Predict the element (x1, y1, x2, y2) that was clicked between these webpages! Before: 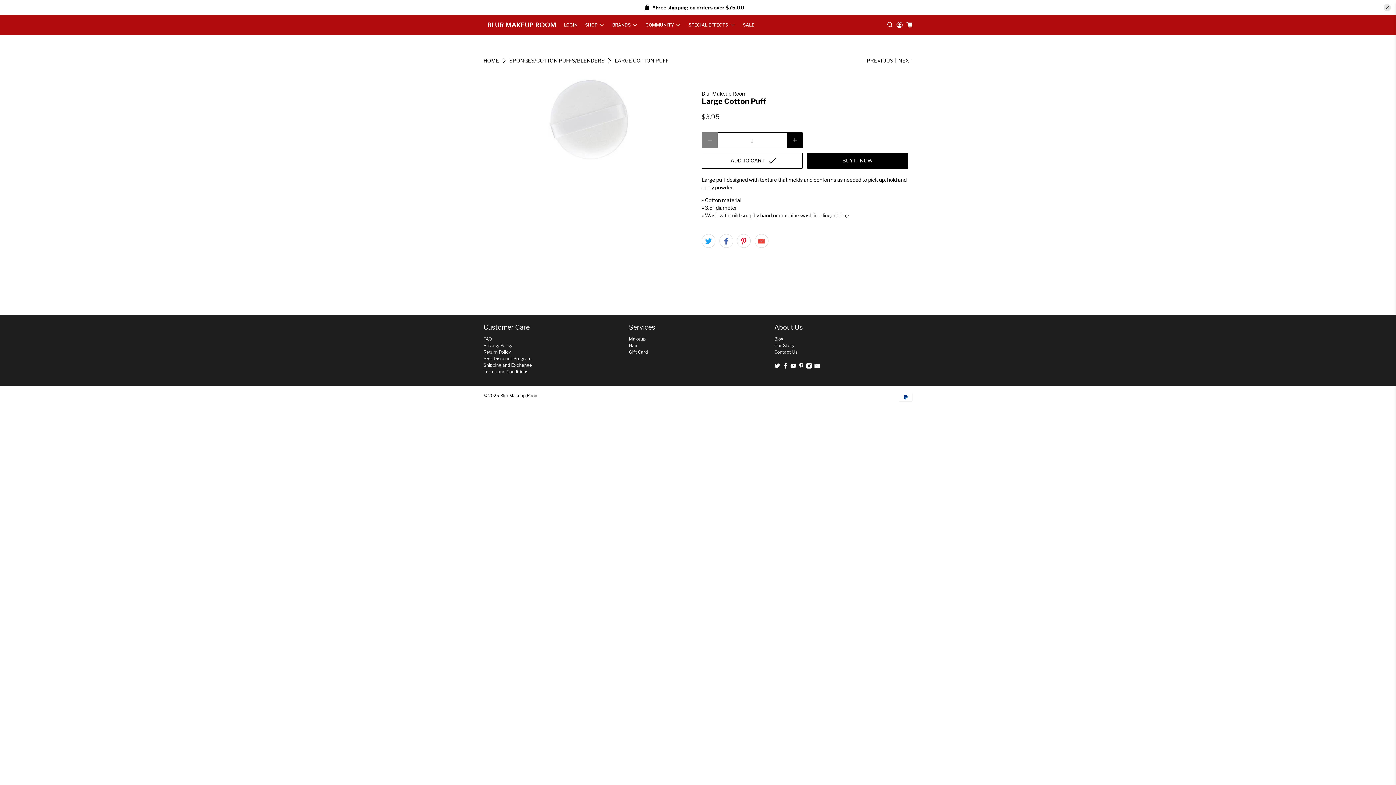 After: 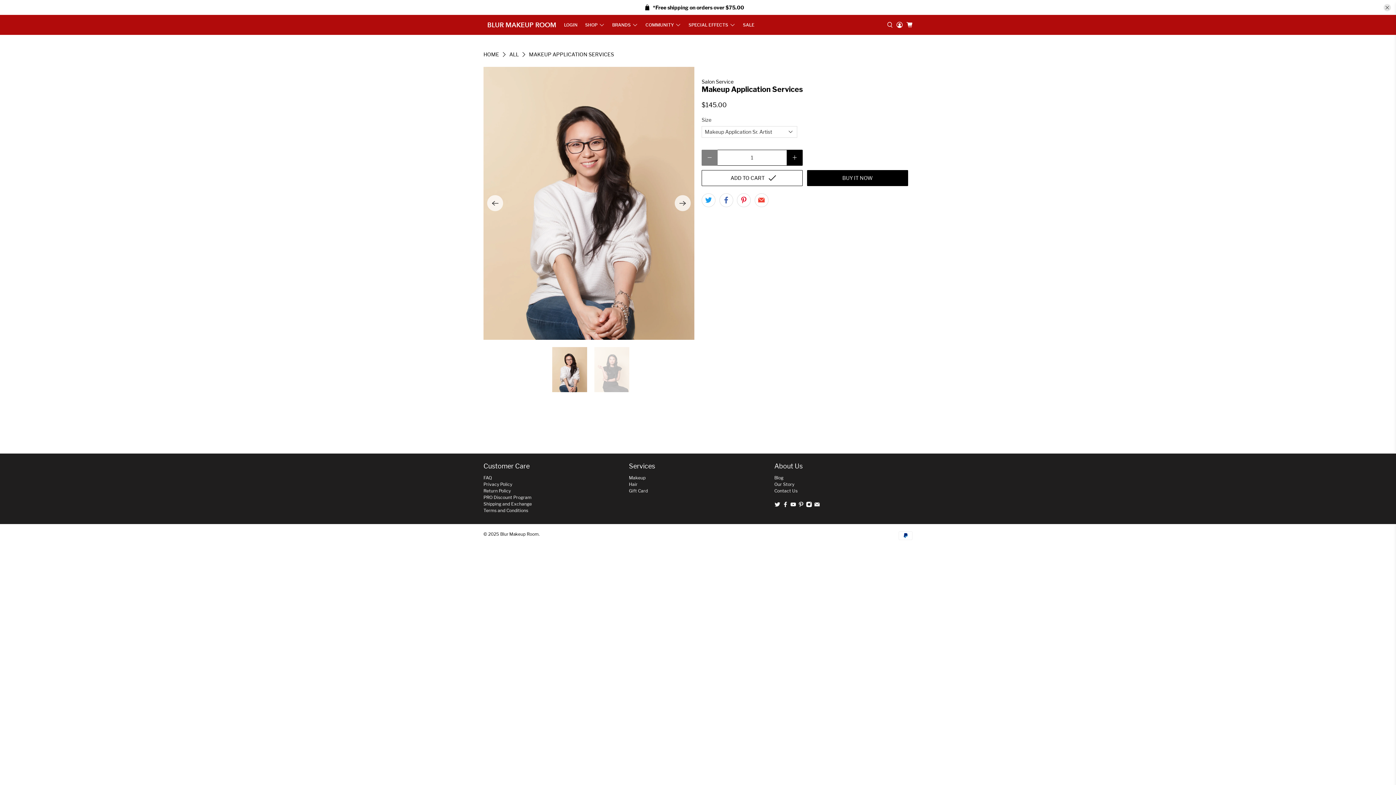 Action: label: Makeup bbox: (629, 336, 645, 341)